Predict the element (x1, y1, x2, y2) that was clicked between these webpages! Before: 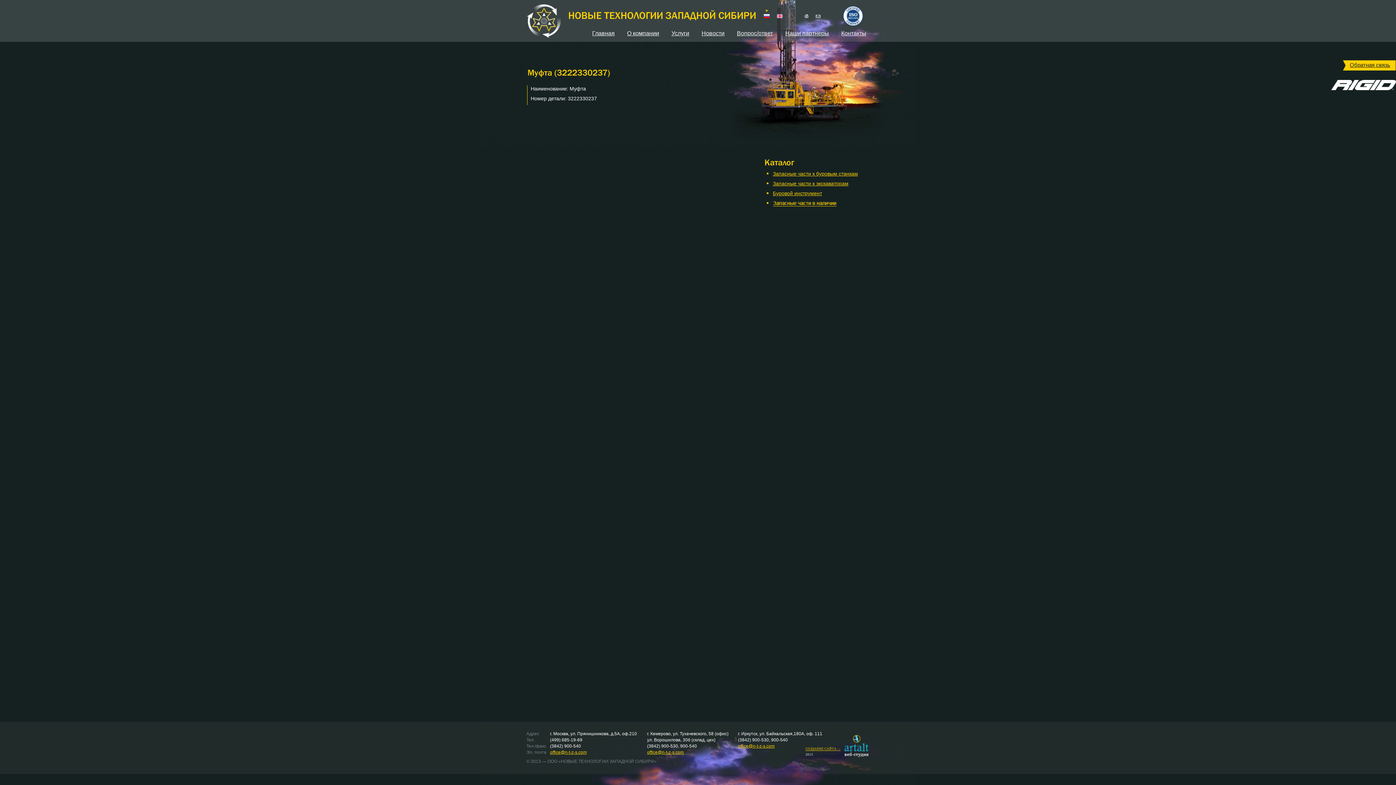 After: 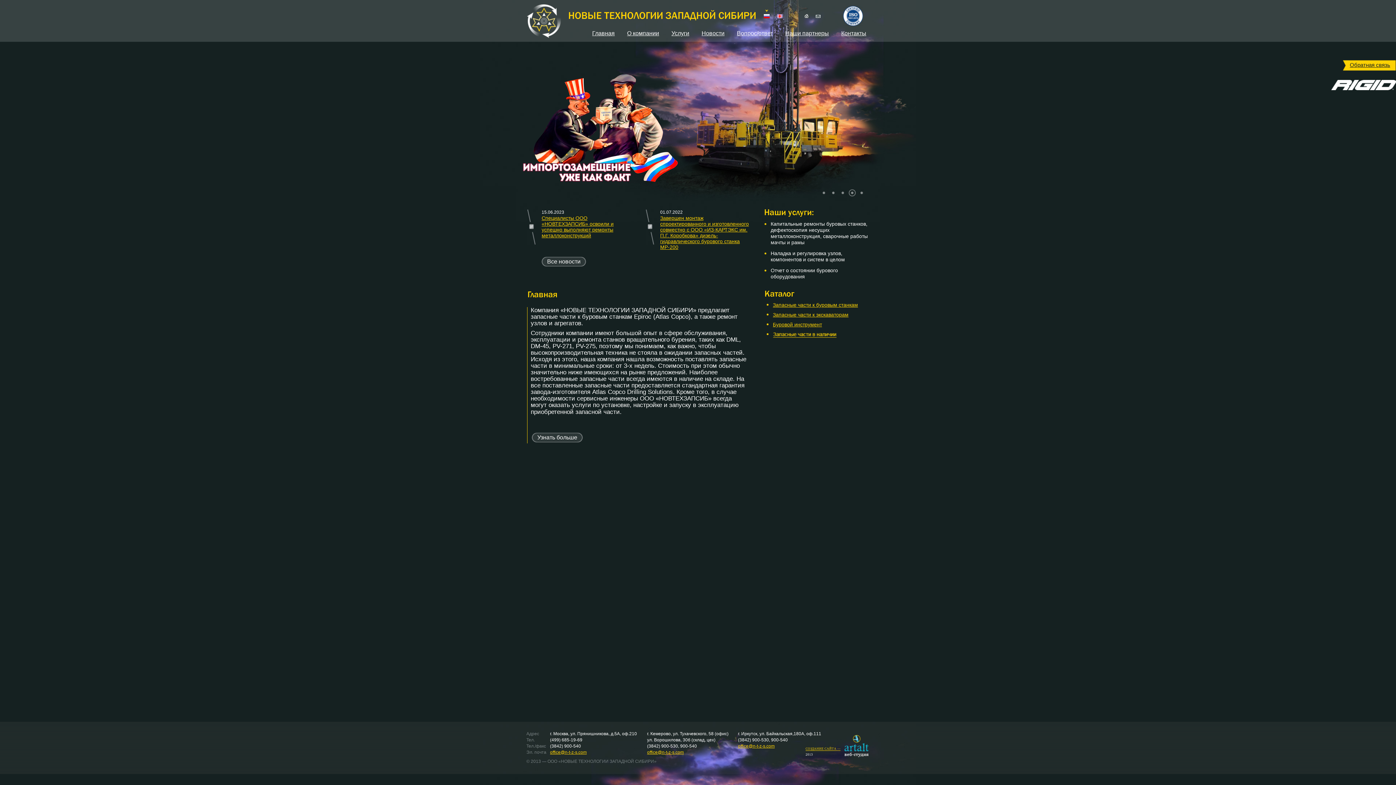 Action: bbox: (764, 9, 769, 18)